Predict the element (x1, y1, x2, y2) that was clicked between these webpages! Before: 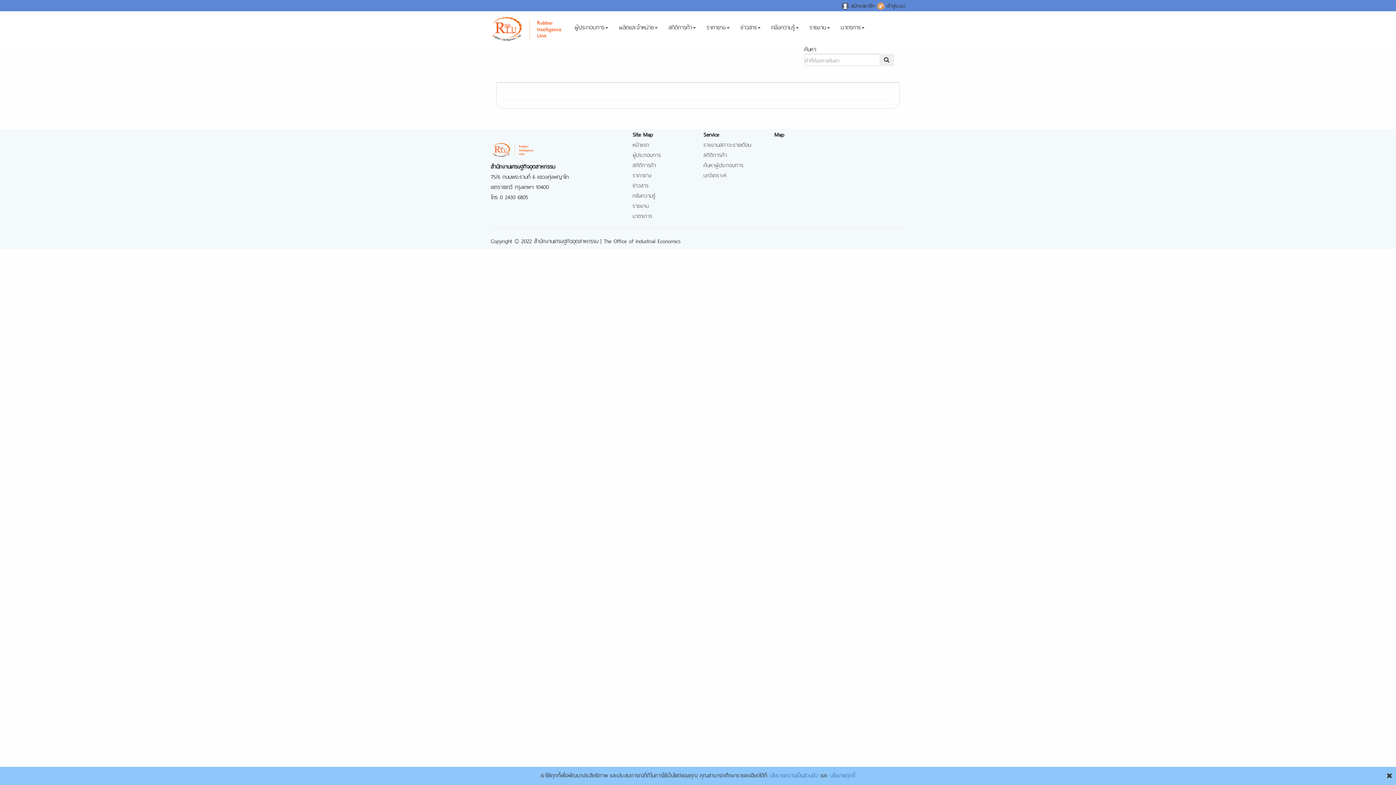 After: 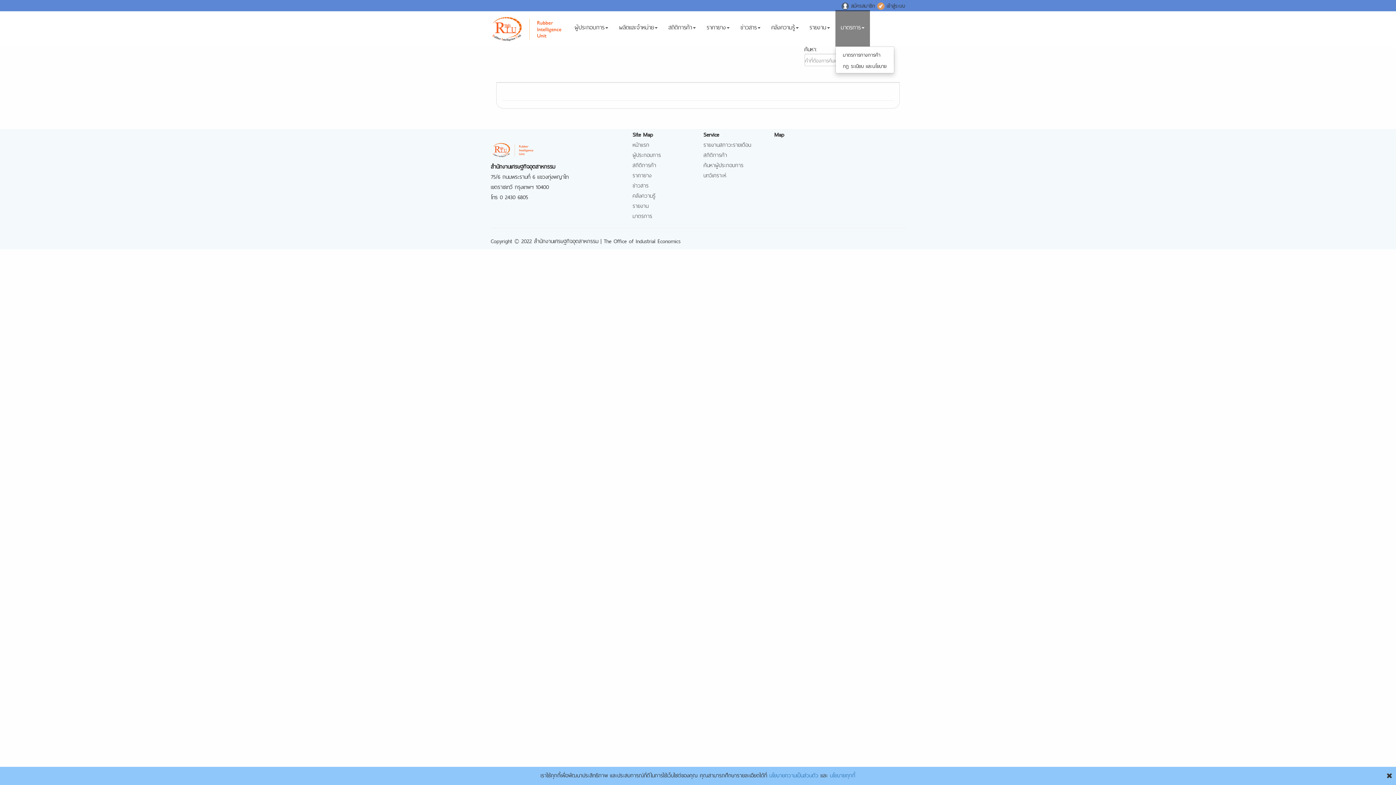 Action: bbox: (835, 10, 870, 46) label: 
มาตรการ
